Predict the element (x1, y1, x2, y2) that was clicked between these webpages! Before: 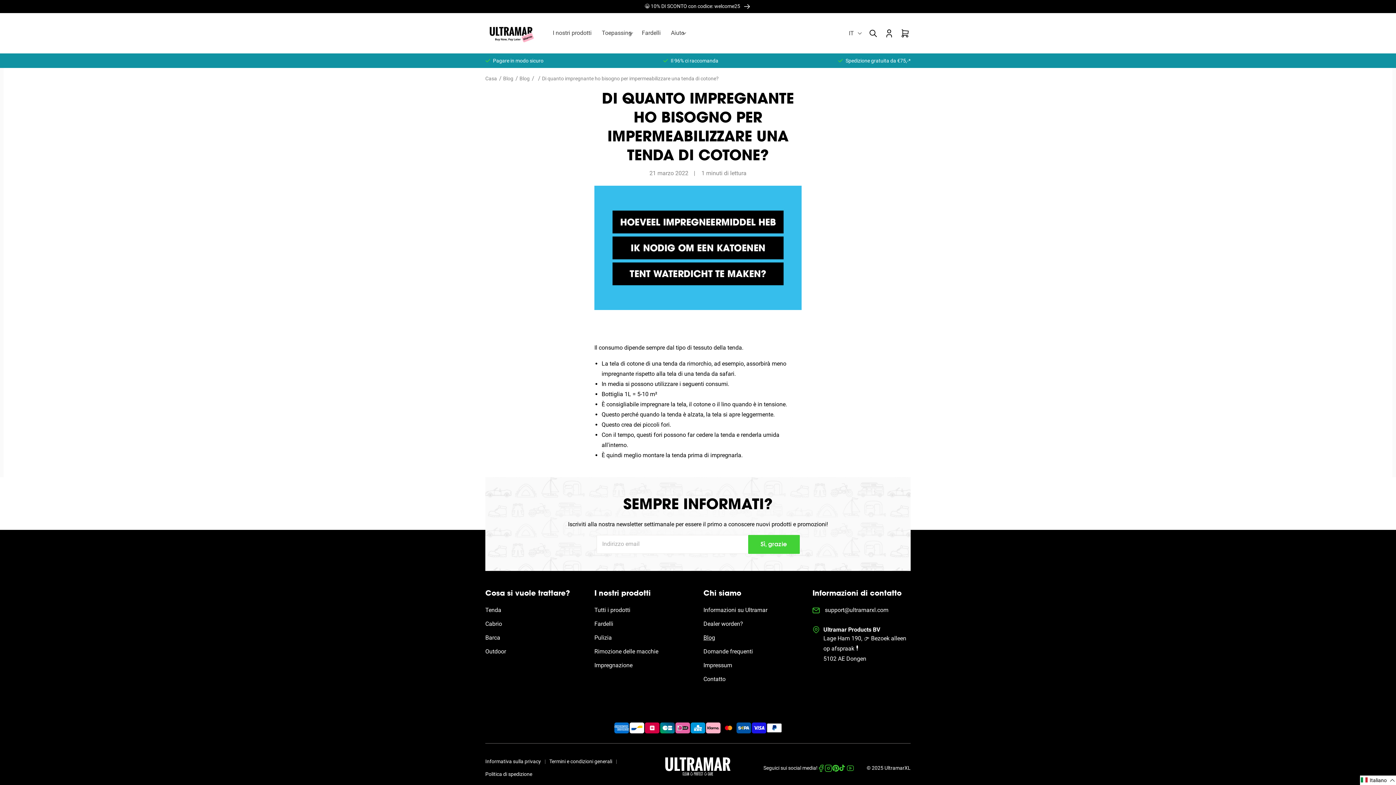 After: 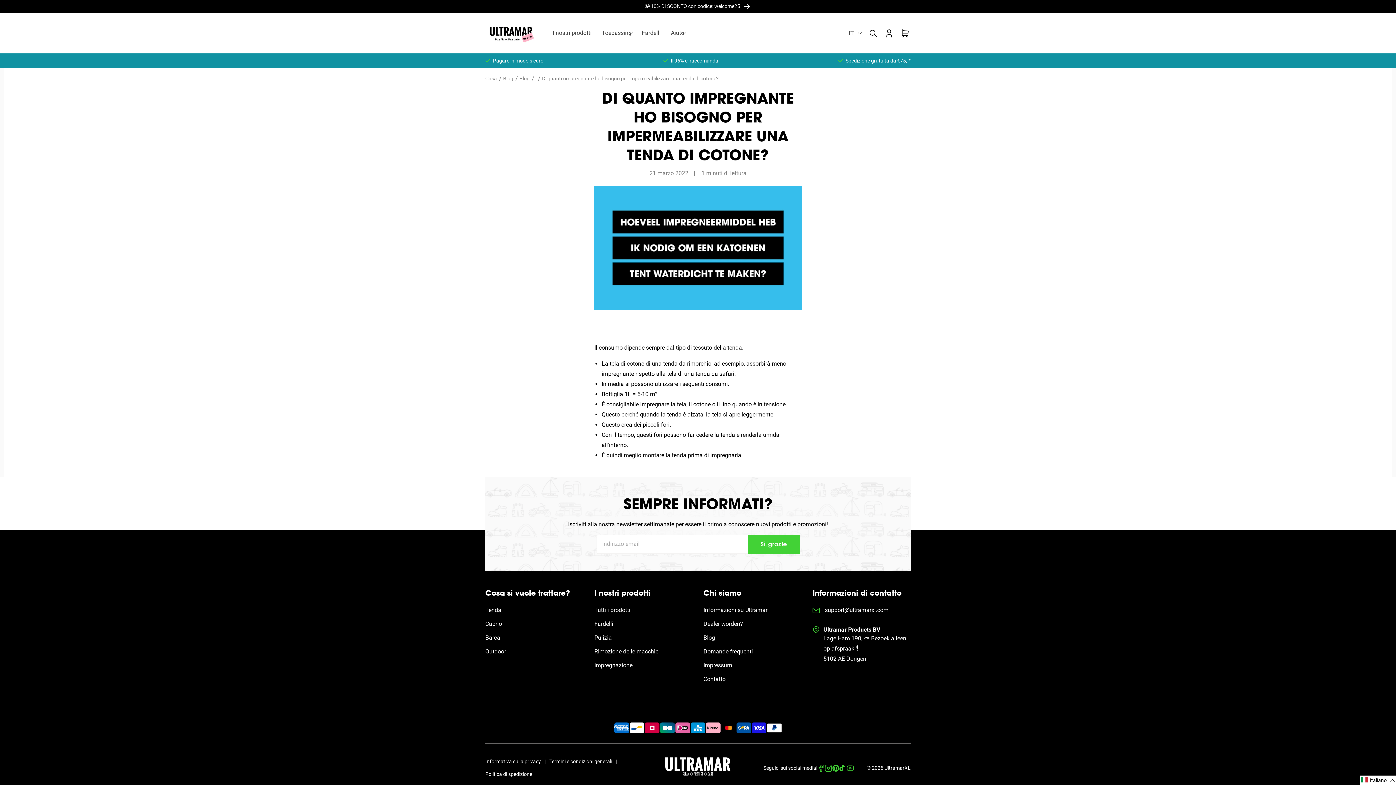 Action: label:  support@ultramarxl.com bbox: (812, 605, 888, 615)